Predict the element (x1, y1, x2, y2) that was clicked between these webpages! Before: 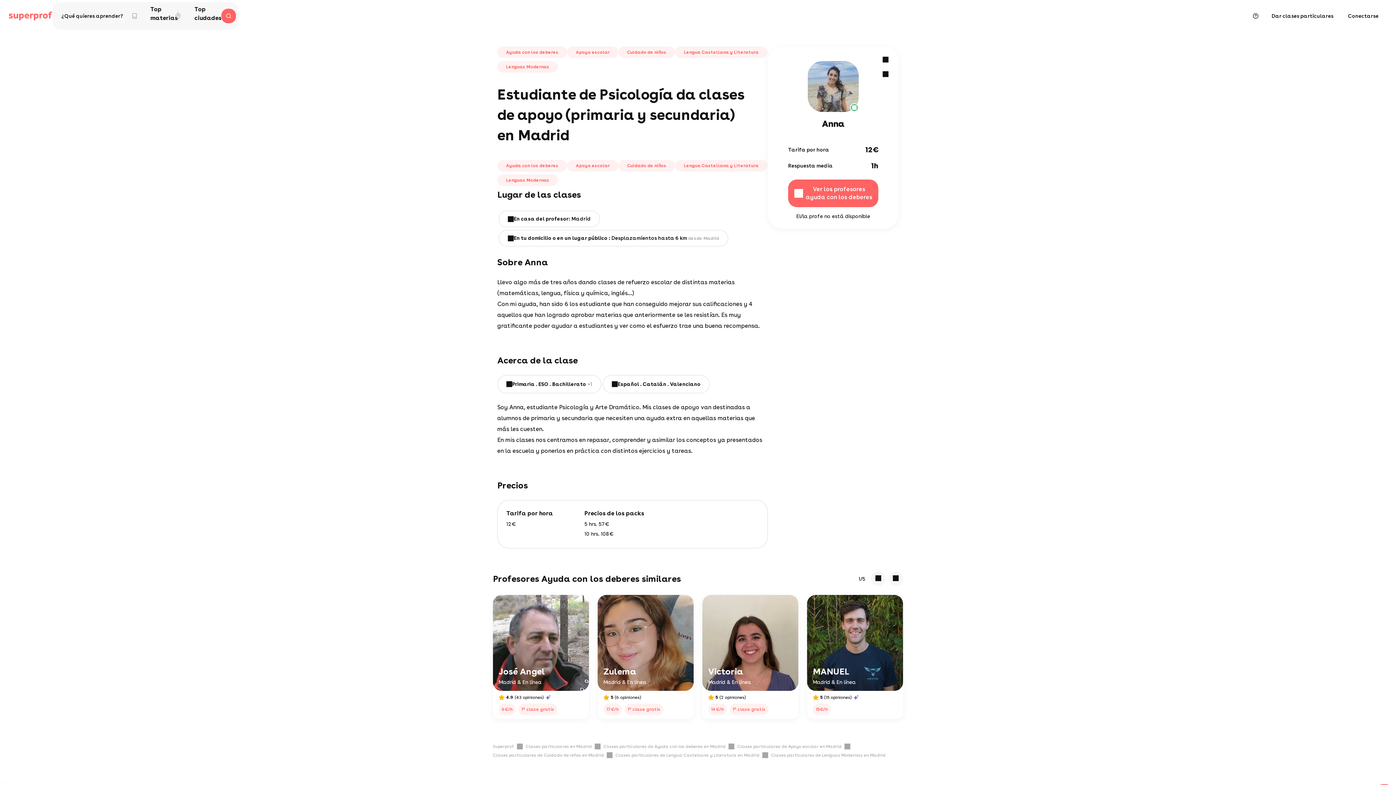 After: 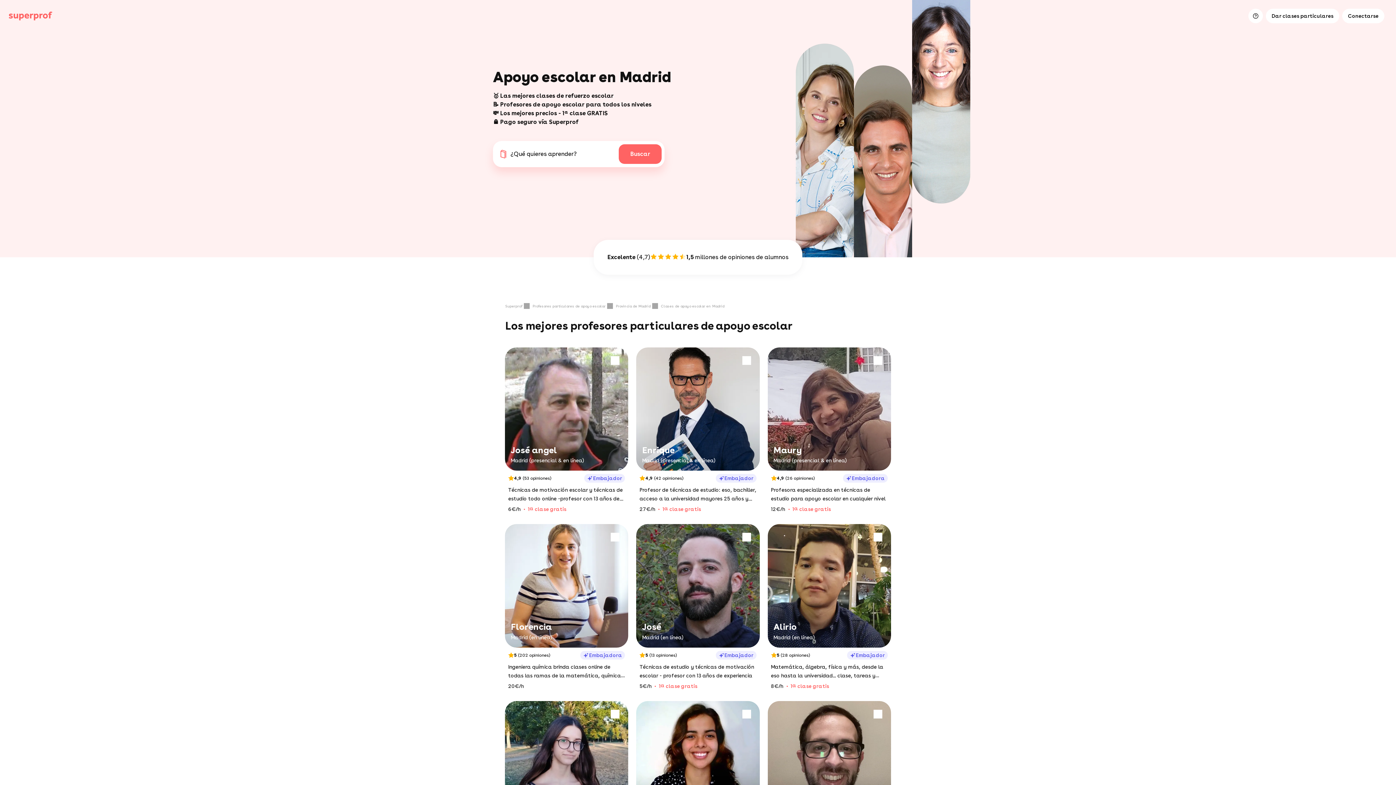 Action: bbox: (737, 744, 853, 749) label: Clases particulares de Apoyo escolar en Madrid